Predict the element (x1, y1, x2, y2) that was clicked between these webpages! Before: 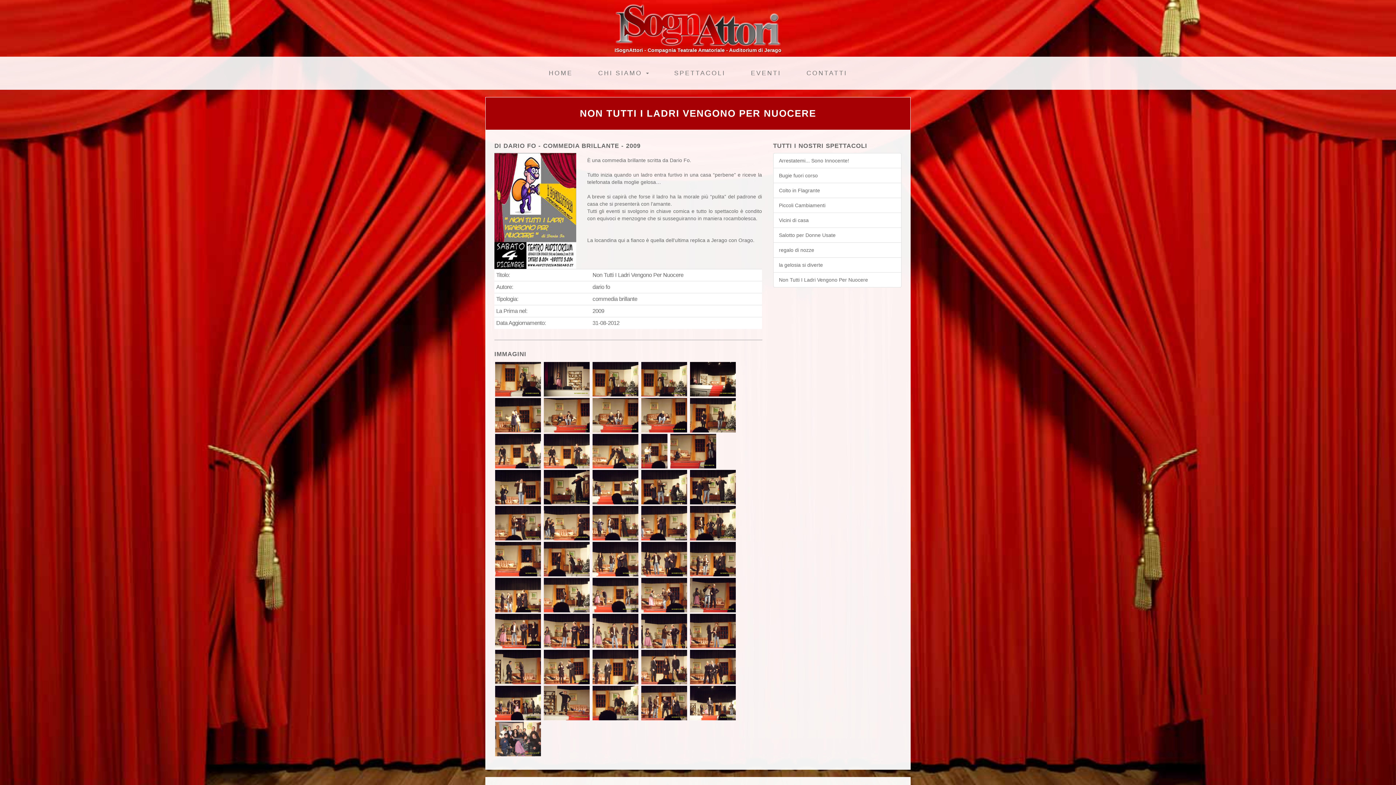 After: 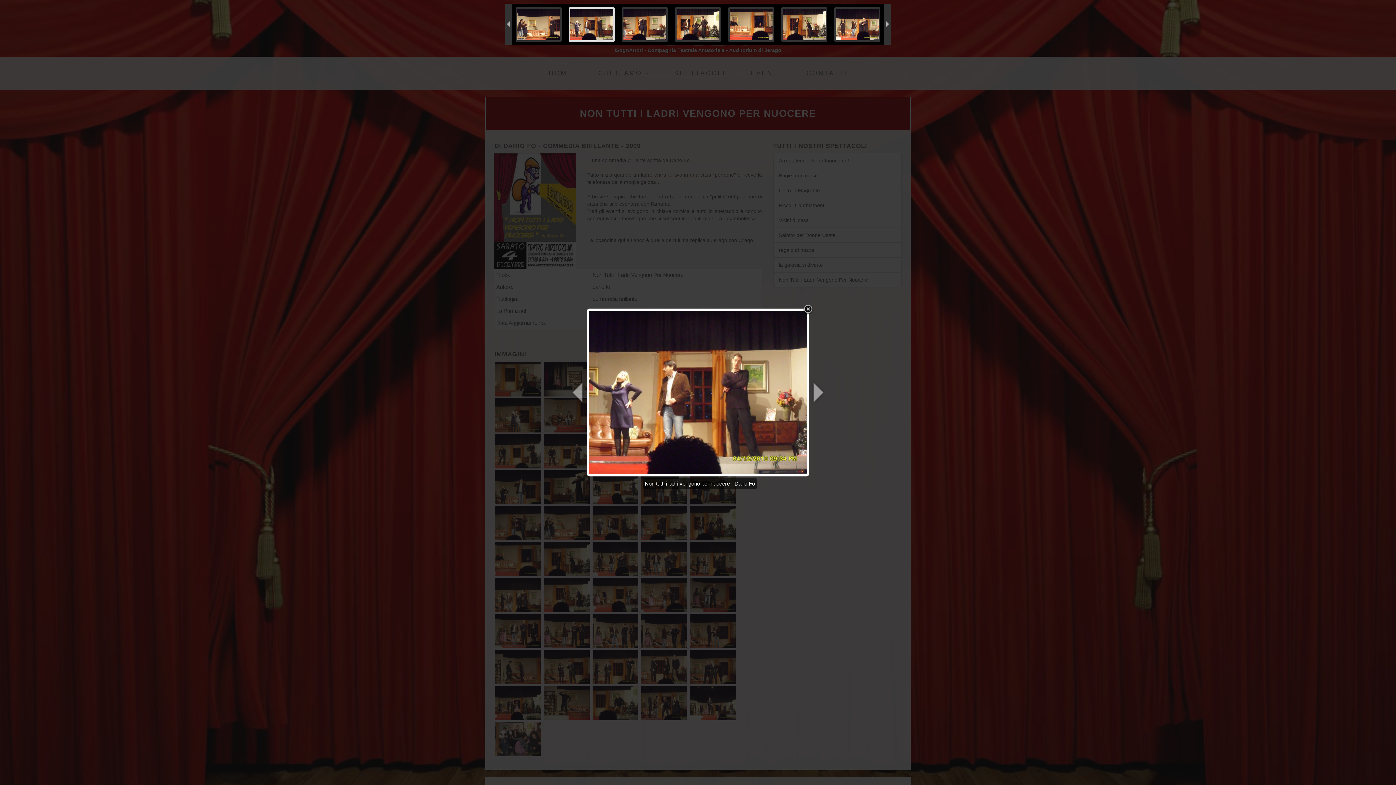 Action: bbox: (592, 520, 640, 525) label:  